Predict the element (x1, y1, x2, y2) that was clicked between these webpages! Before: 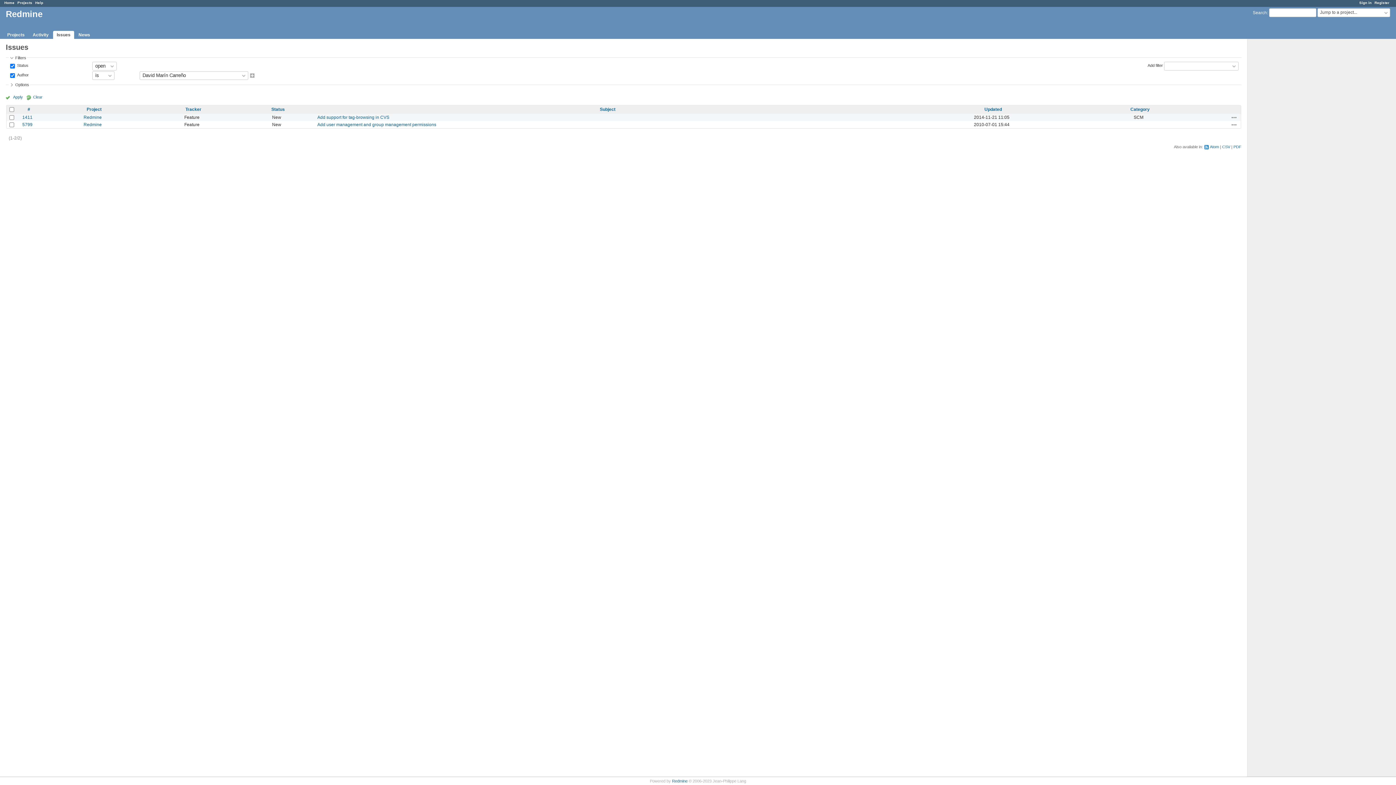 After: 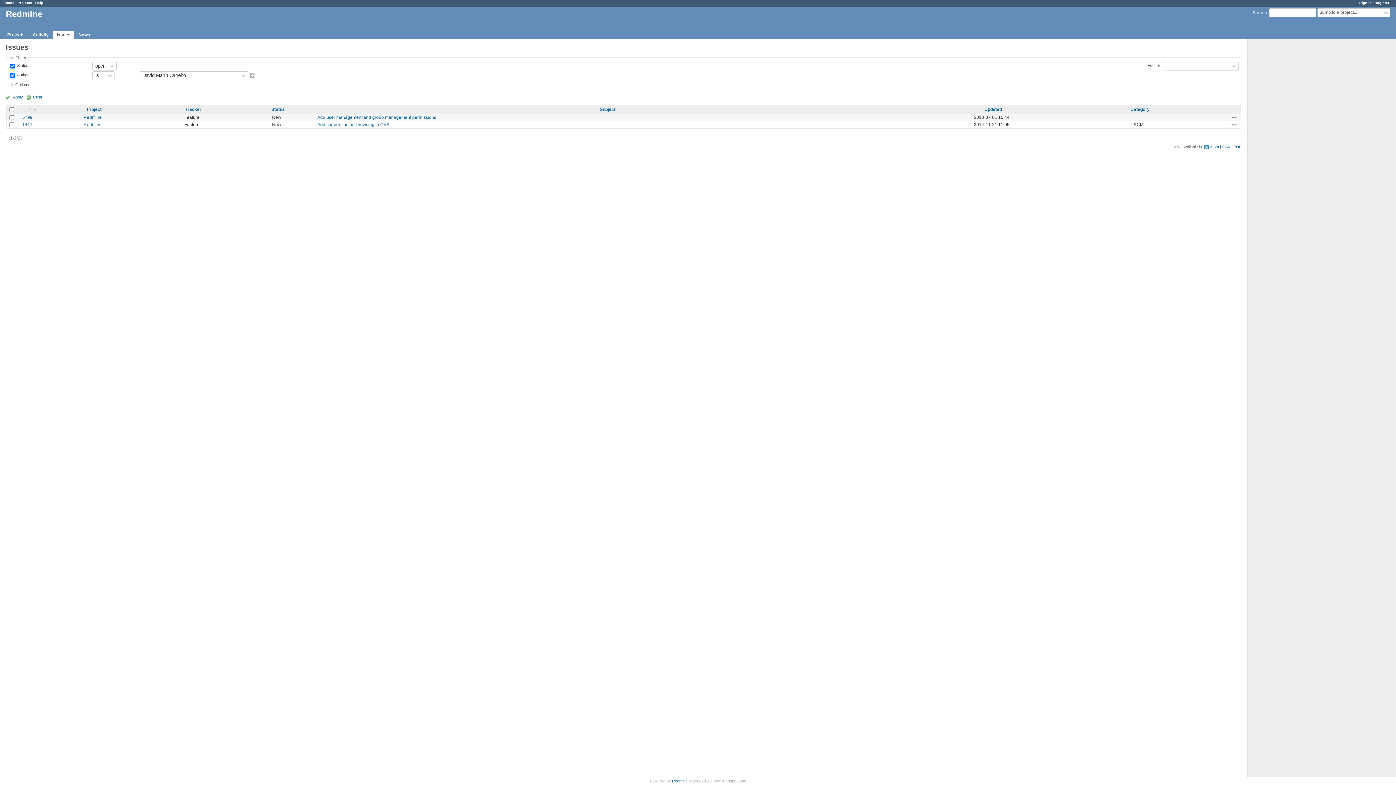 Action: label: # bbox: (27, 106, 30, 111)